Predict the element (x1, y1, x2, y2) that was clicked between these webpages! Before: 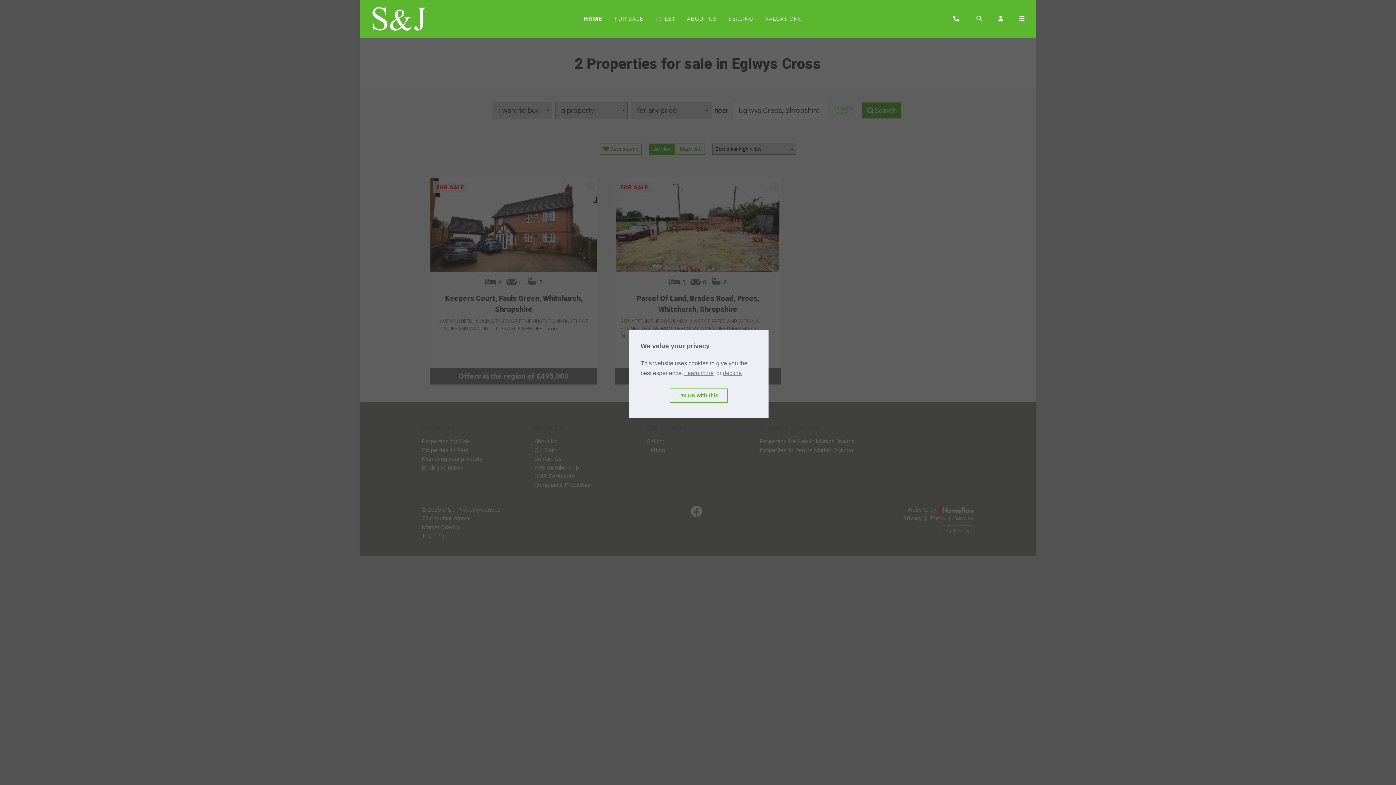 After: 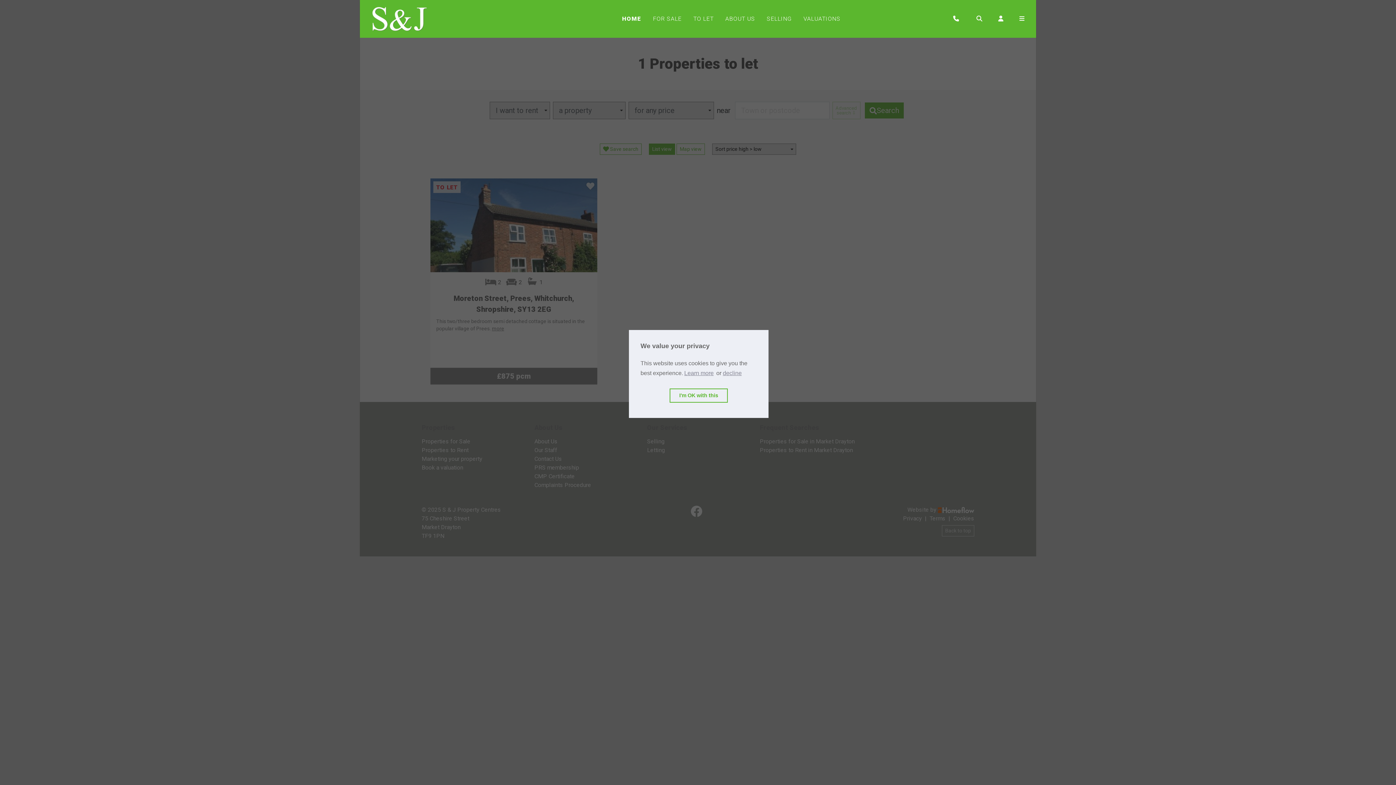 Action: bbox: (652, 11, 678, 26) label: TO LET